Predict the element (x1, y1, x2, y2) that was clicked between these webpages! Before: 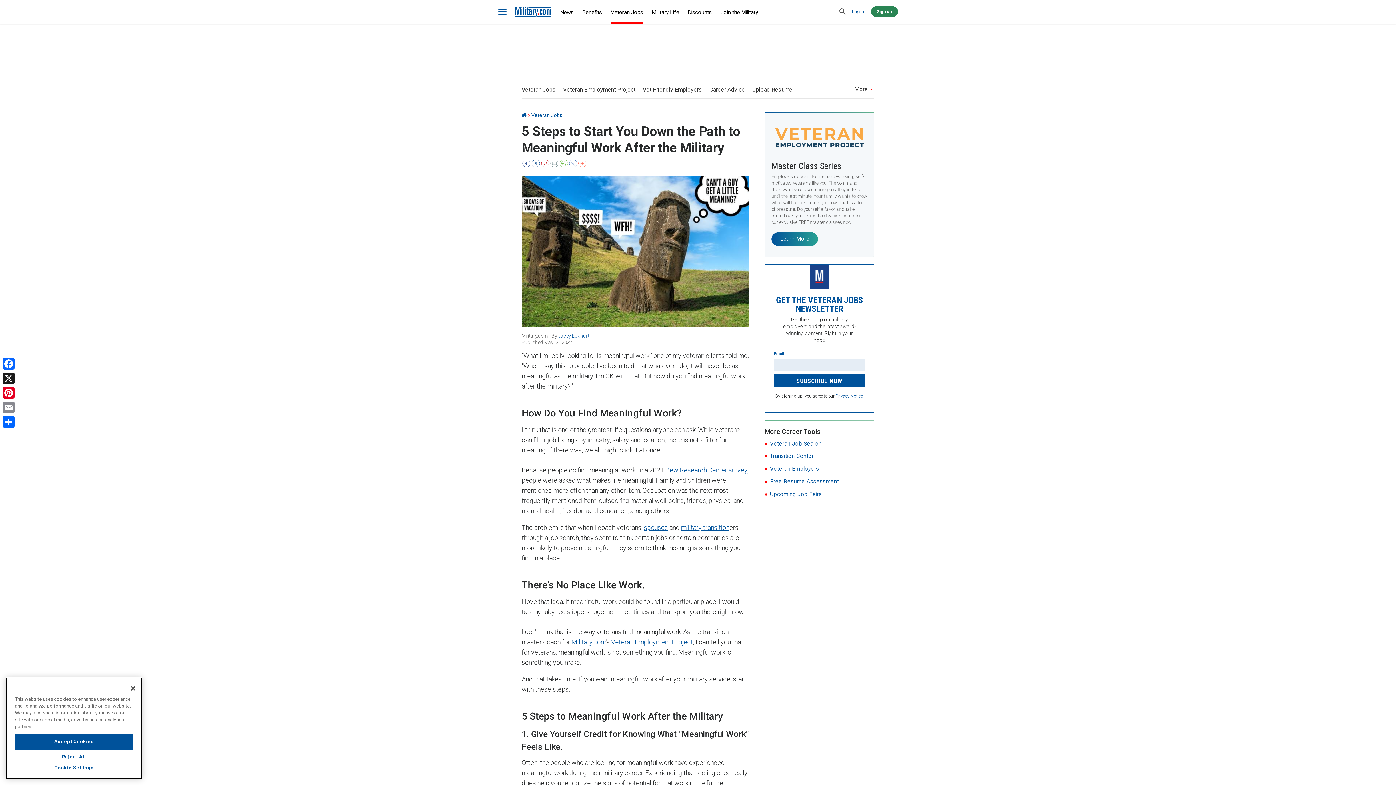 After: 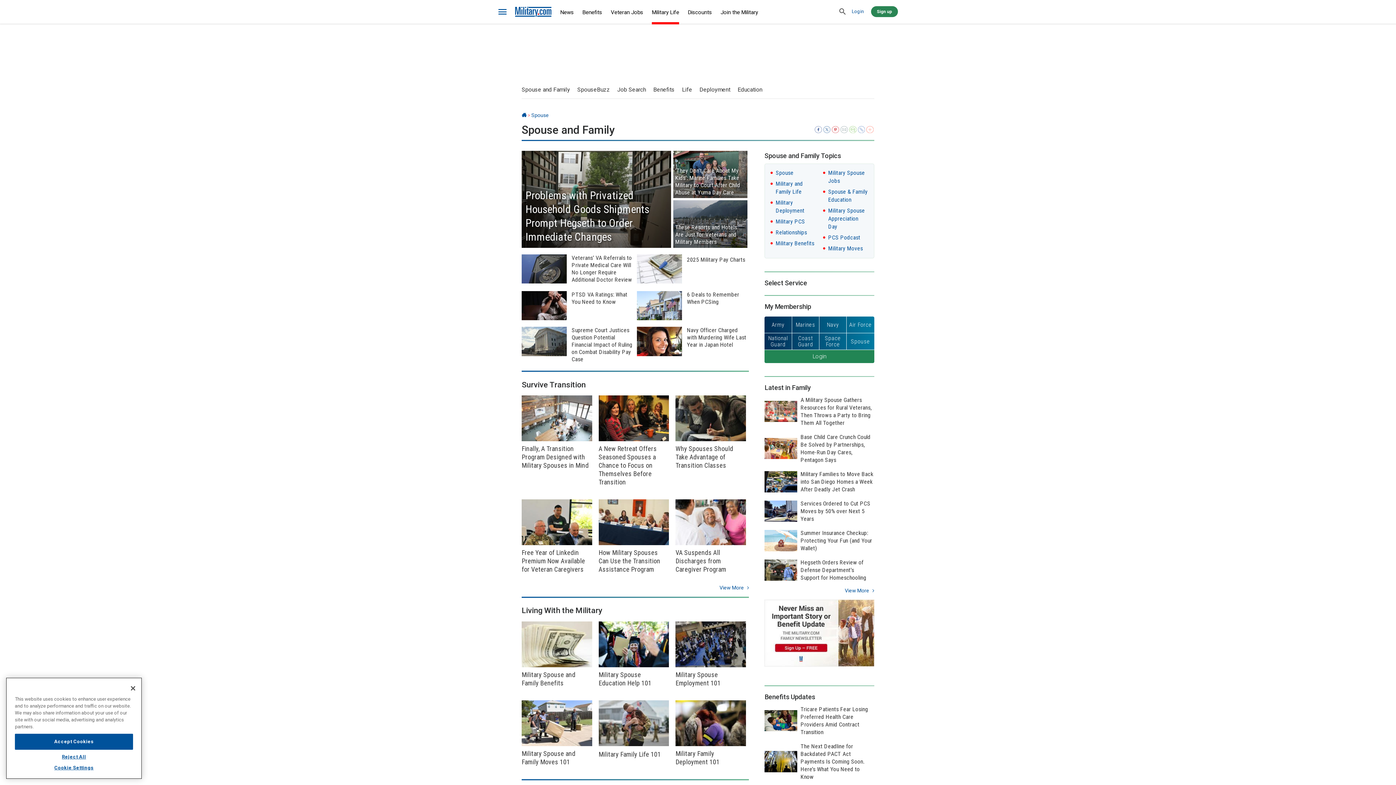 Action: label: spouses bbox: (644, 523, 668, 531)